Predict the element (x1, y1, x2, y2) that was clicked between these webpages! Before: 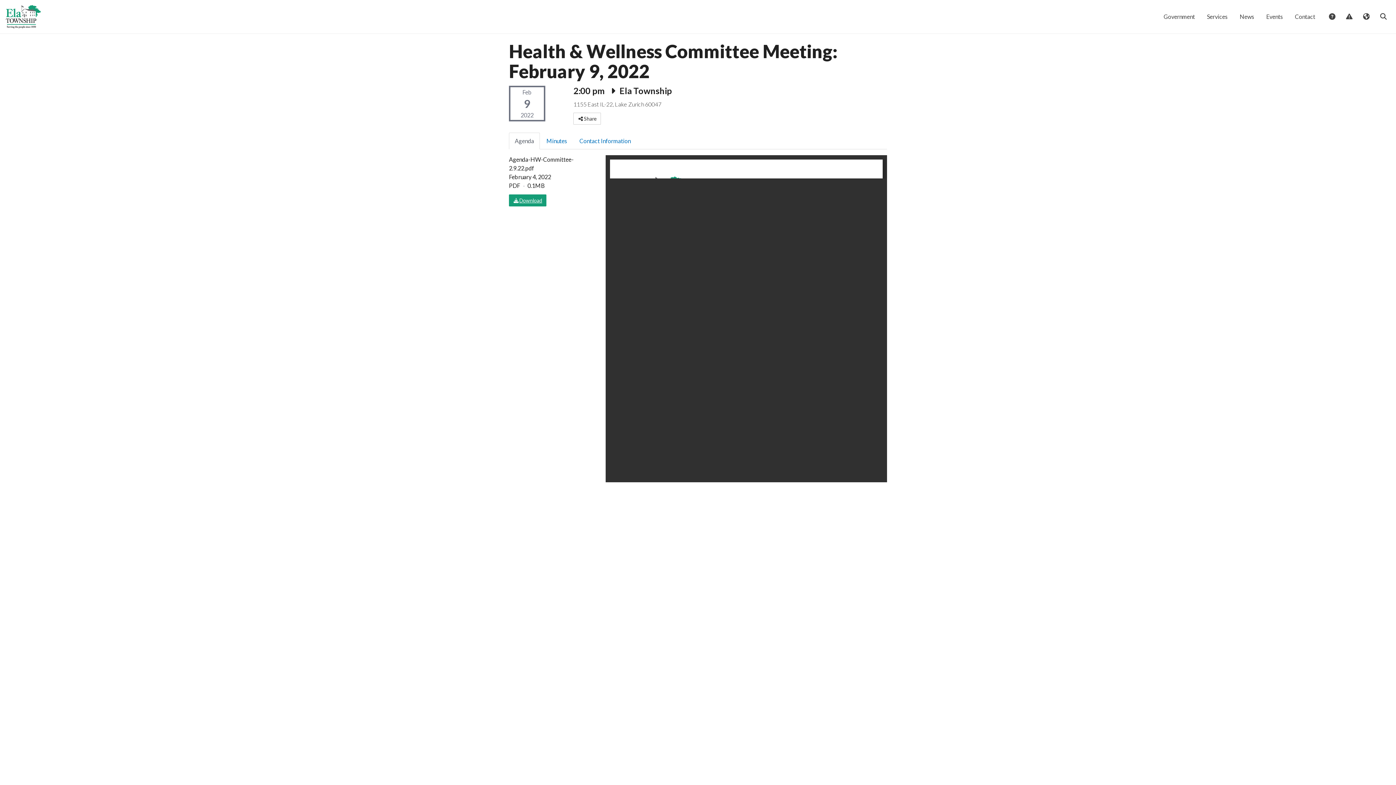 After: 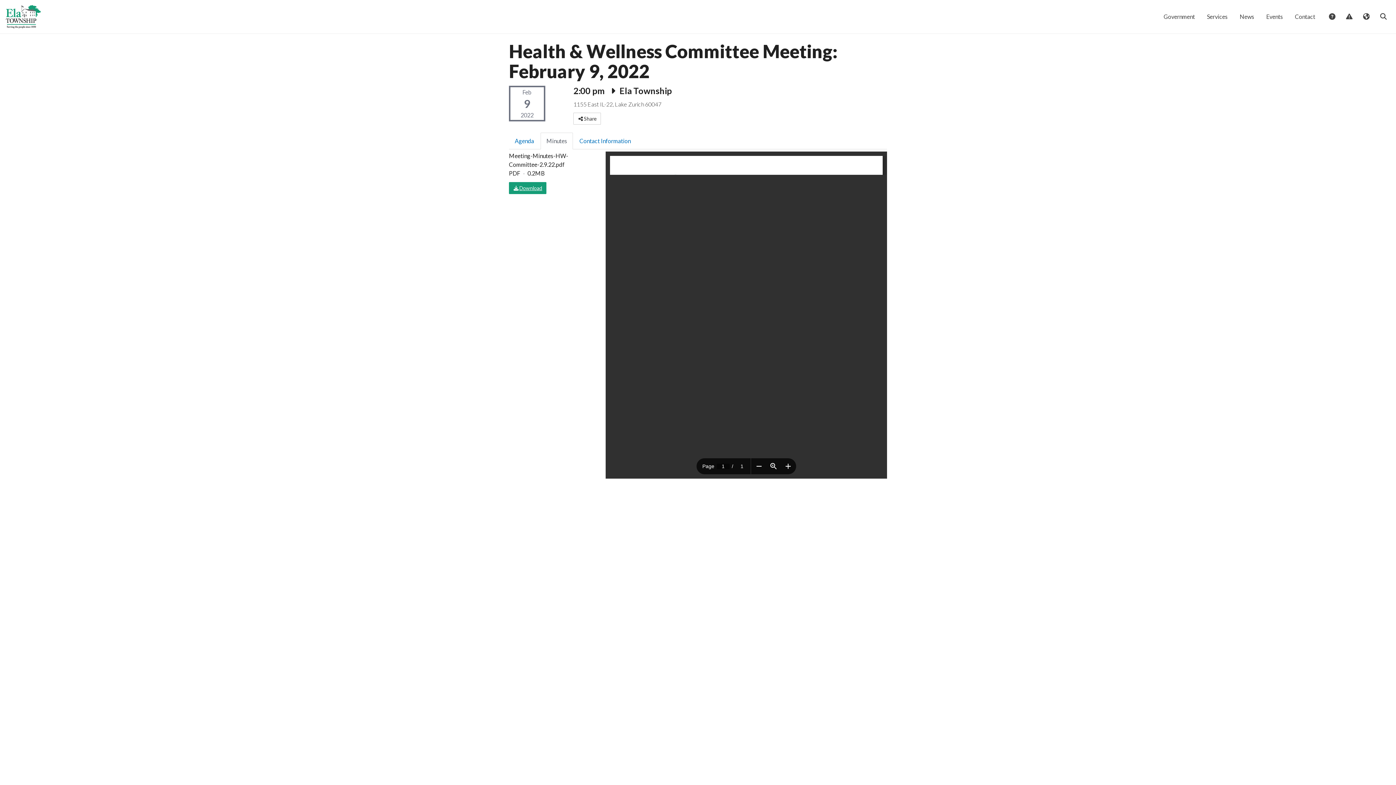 Action: label: Minutes bbox: (540, 132, 573, 149)